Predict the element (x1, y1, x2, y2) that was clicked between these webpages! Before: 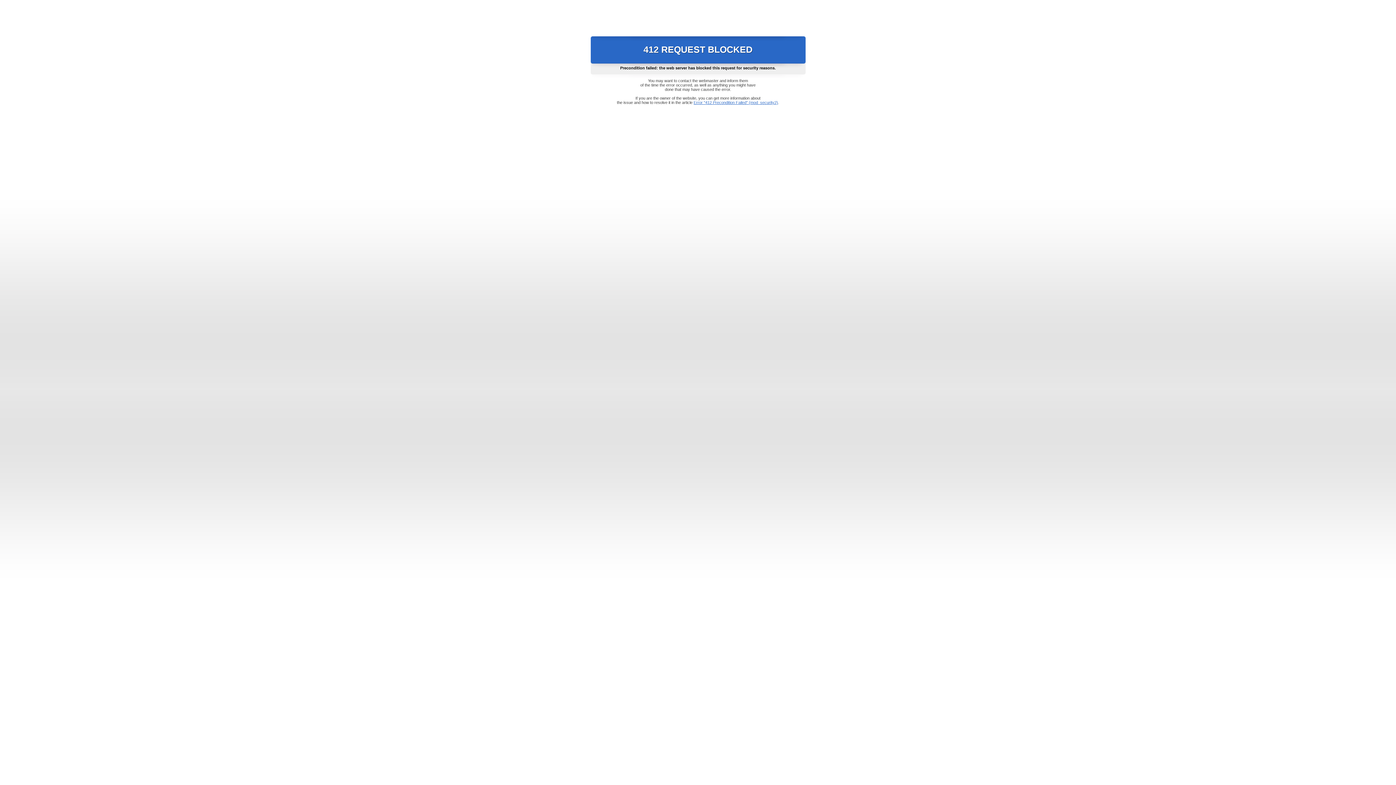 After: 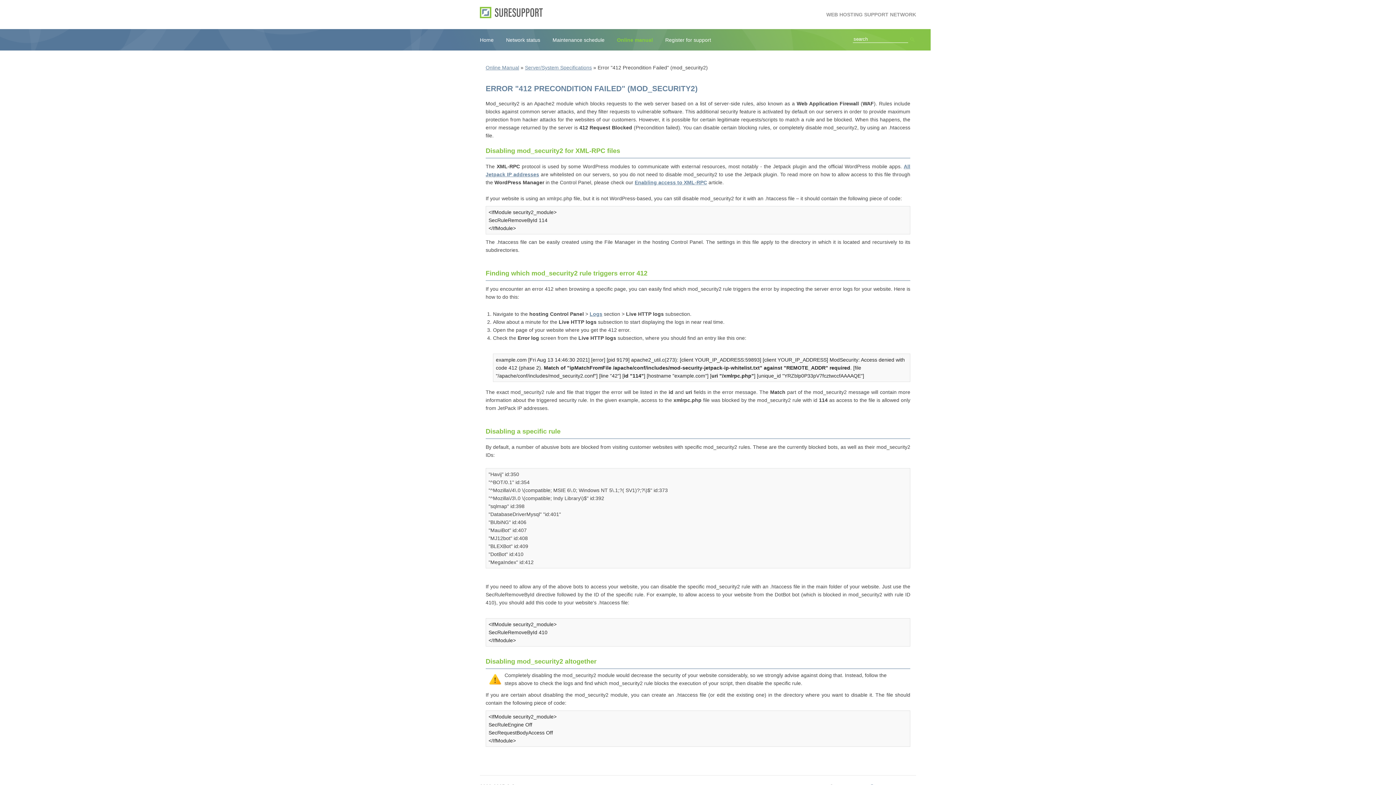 Action: bbox: (693, 100, 778, 104) label: Error "412 Precondition Failed" (mod_security2)